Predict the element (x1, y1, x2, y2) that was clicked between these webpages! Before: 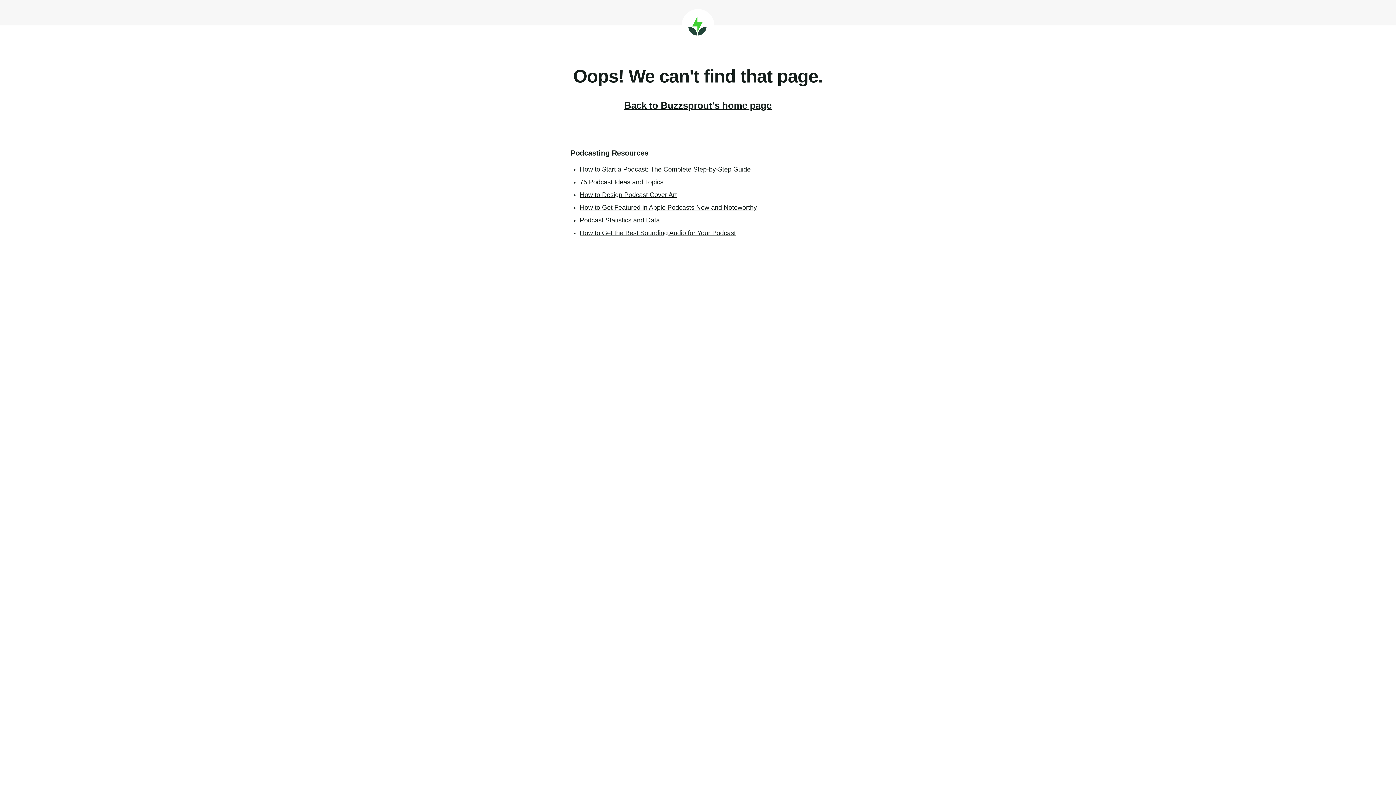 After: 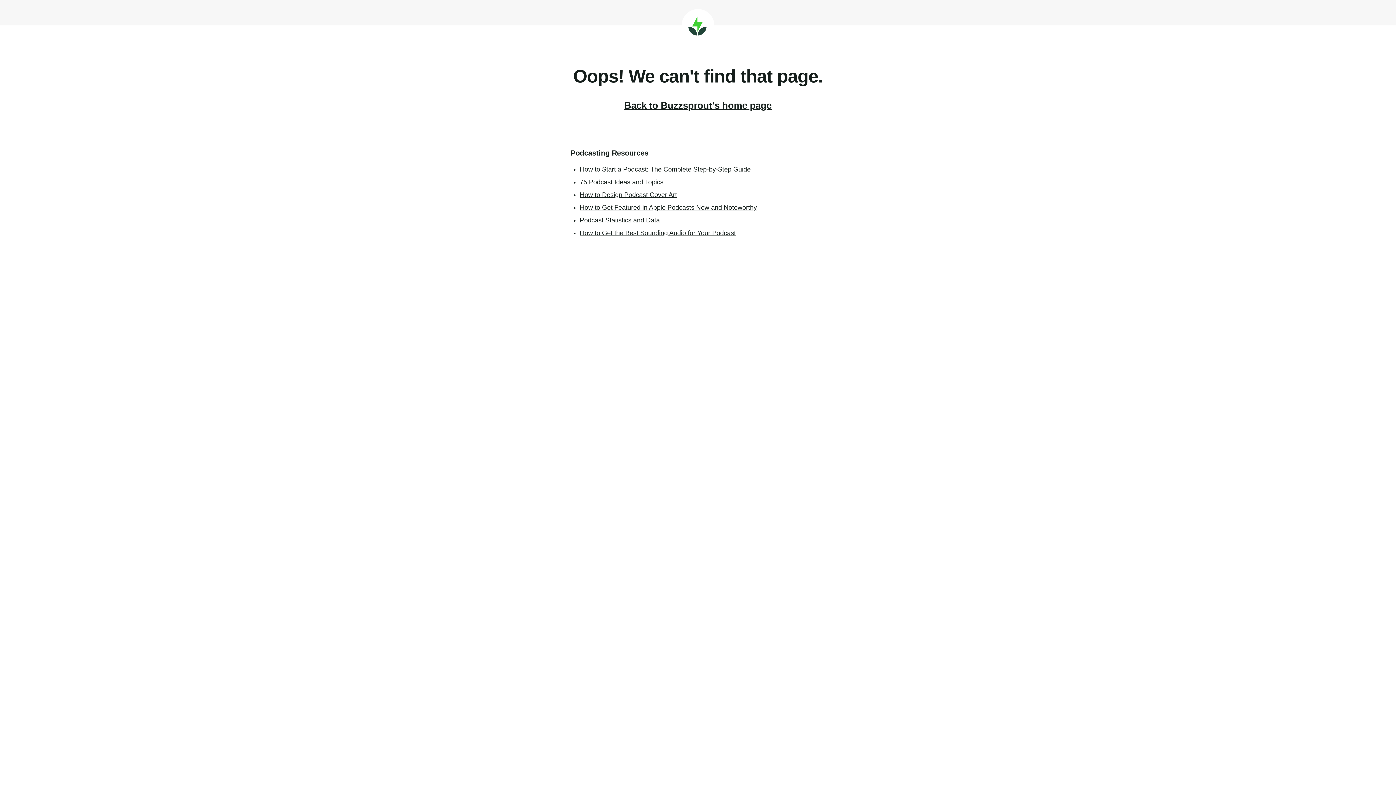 Action: bbox: (580, 165, 750, 173) label: How to Start a Podcast: The Complete Step-by-Step Guide